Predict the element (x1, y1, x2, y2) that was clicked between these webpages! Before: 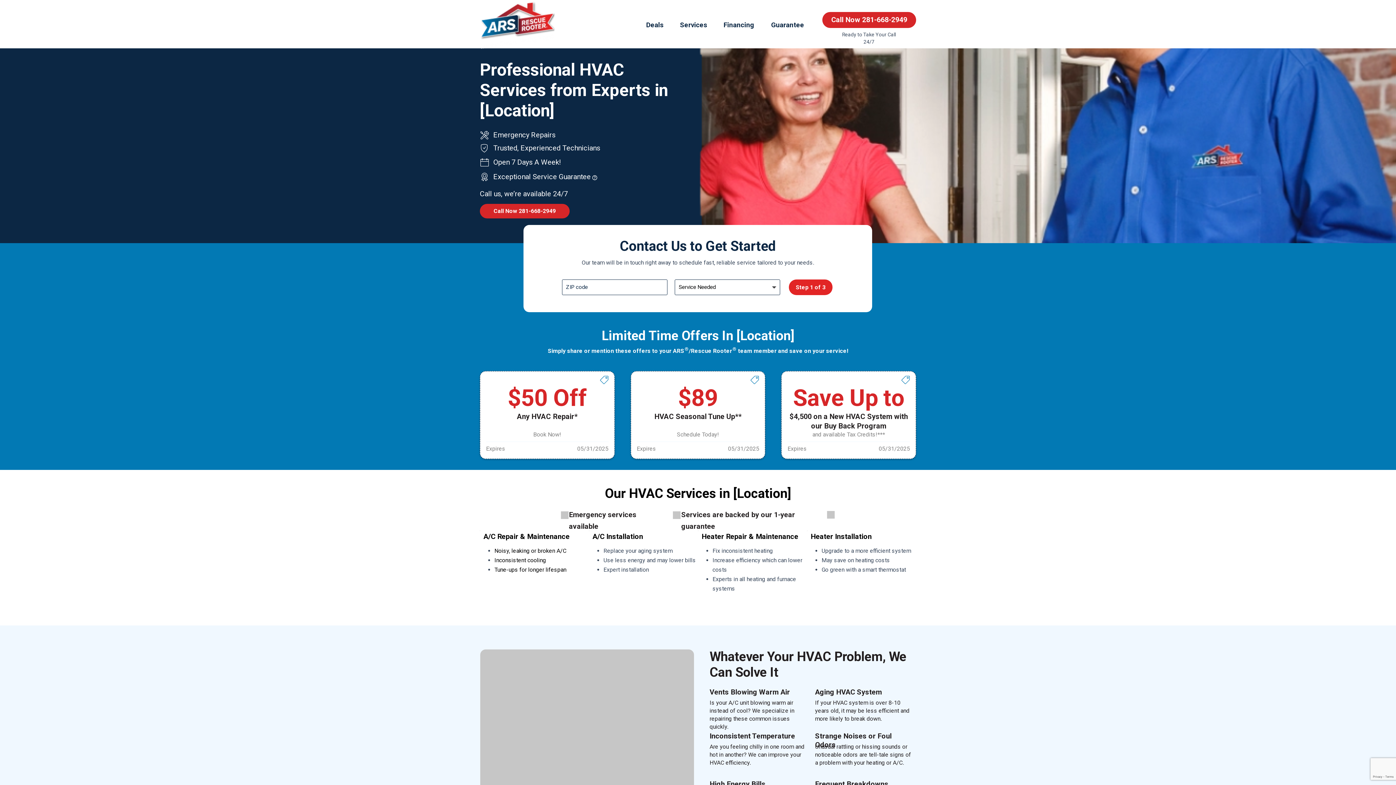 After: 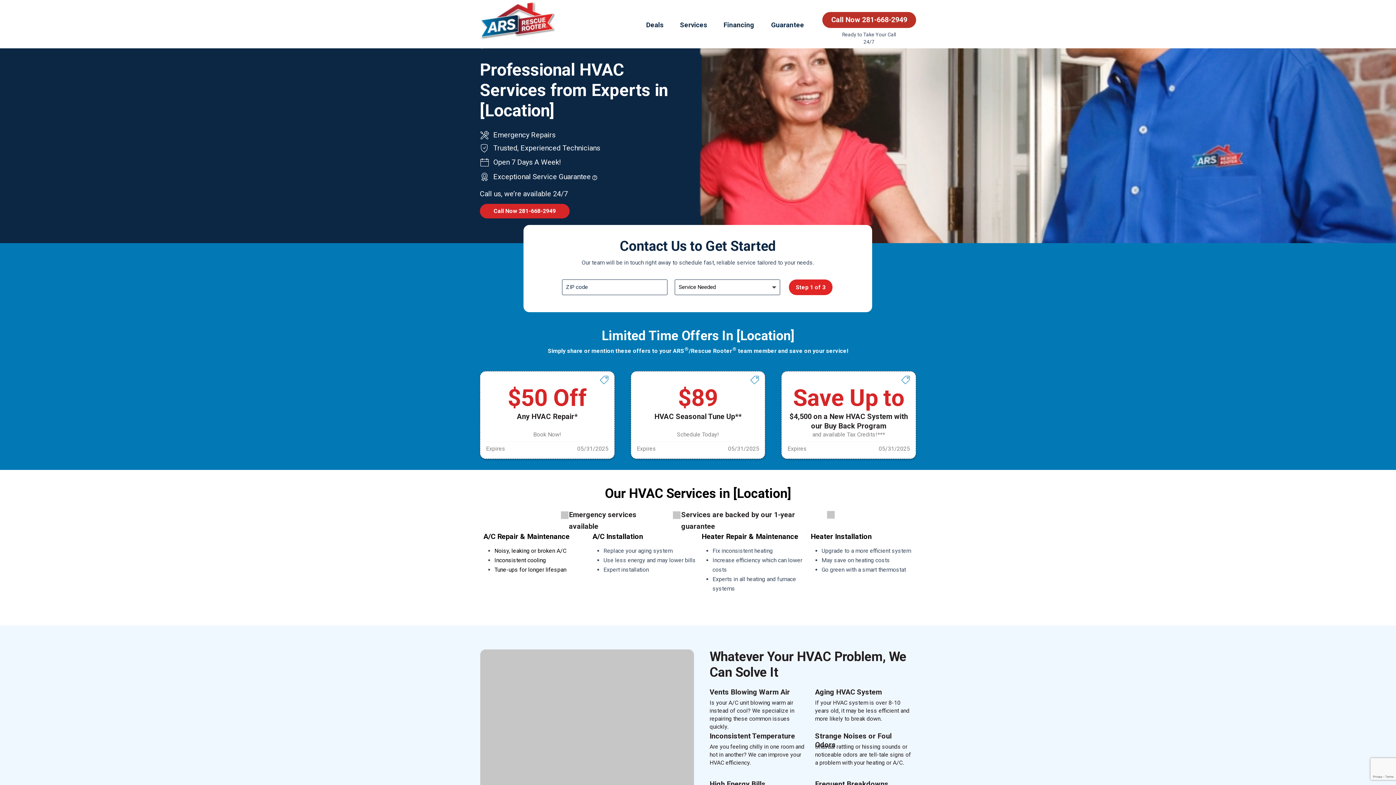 Action: label: header bbox: (822, 12, 916, 28)